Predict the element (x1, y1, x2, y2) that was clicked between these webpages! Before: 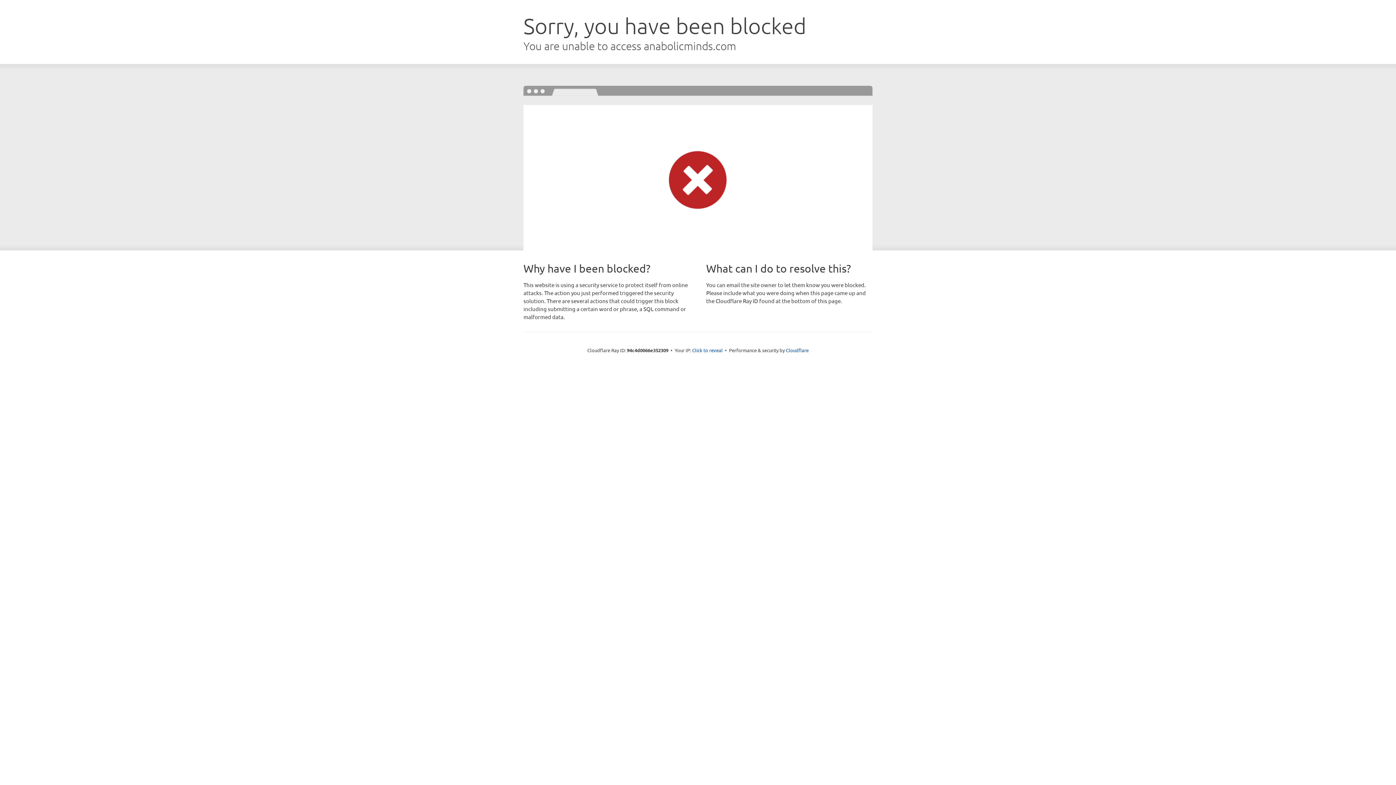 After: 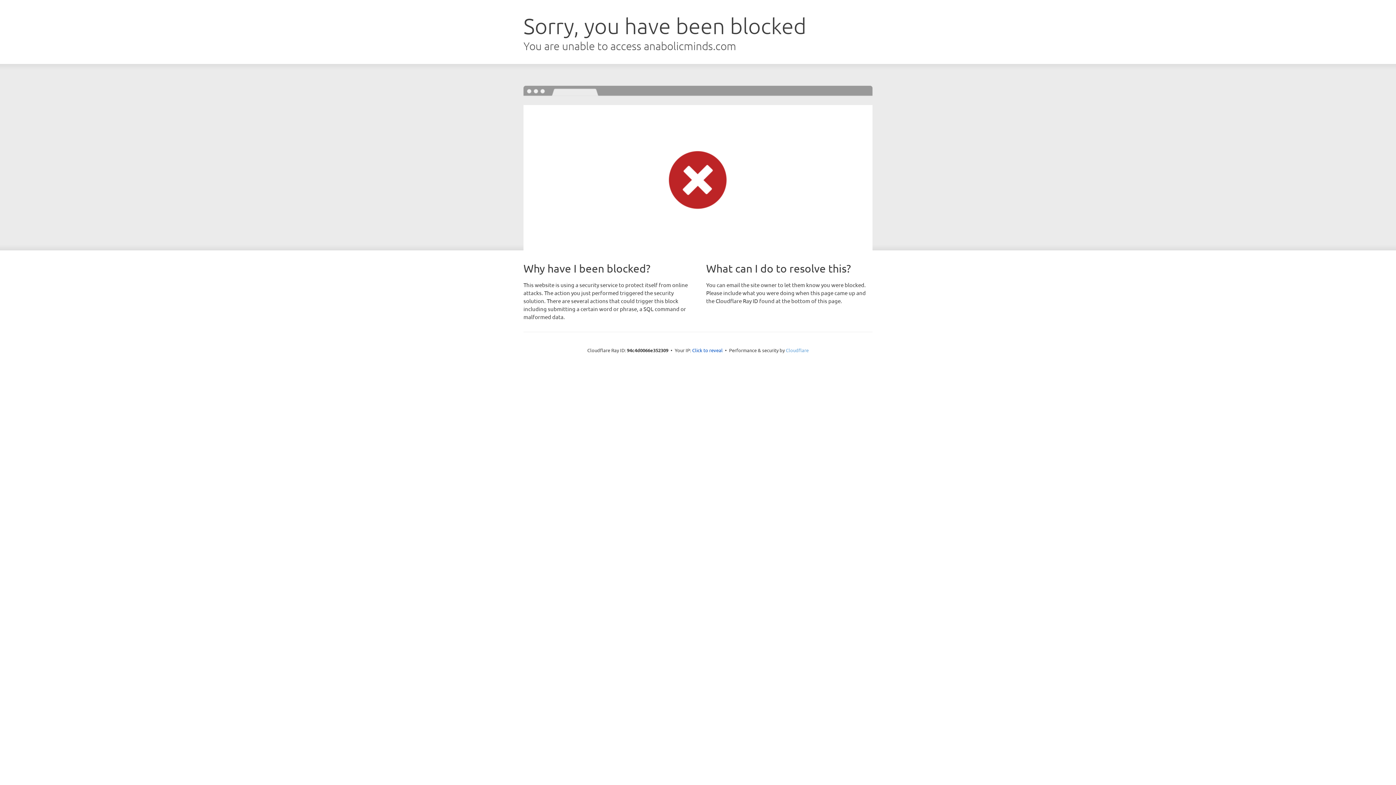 Action: label: Cloudflare bbox: (786, 347, 808, 353)